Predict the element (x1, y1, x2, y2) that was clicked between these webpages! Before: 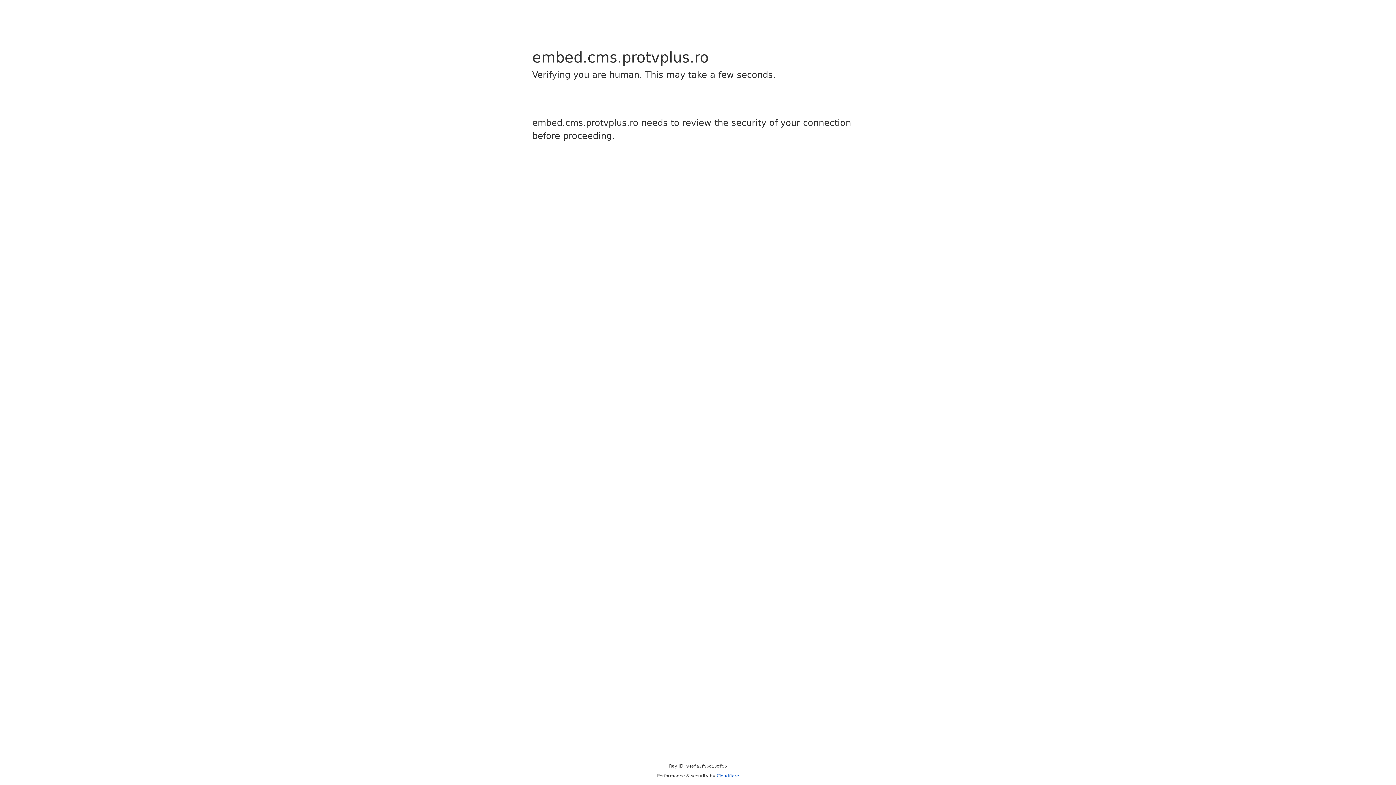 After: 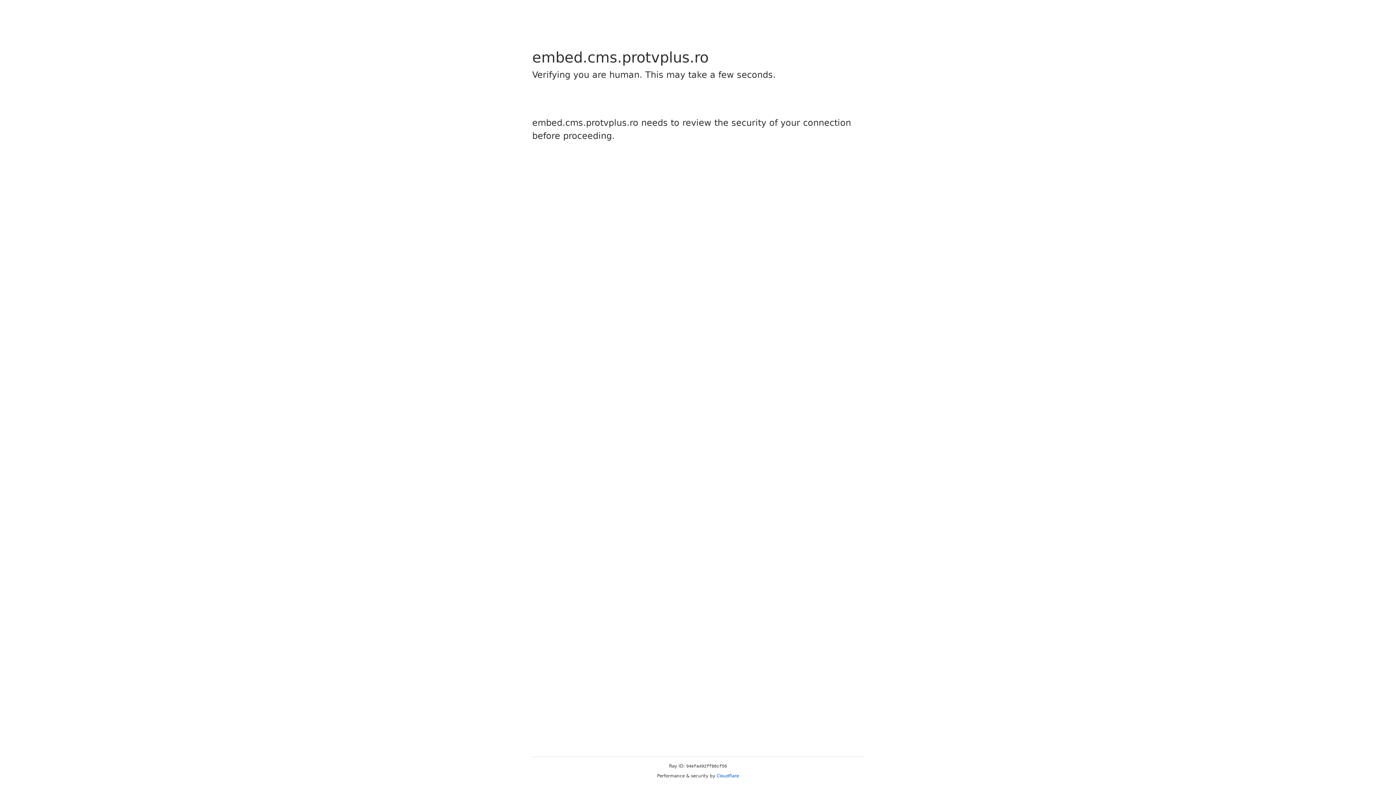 Action: bbox: (716, 773, 739, 778) label: Cloudflare